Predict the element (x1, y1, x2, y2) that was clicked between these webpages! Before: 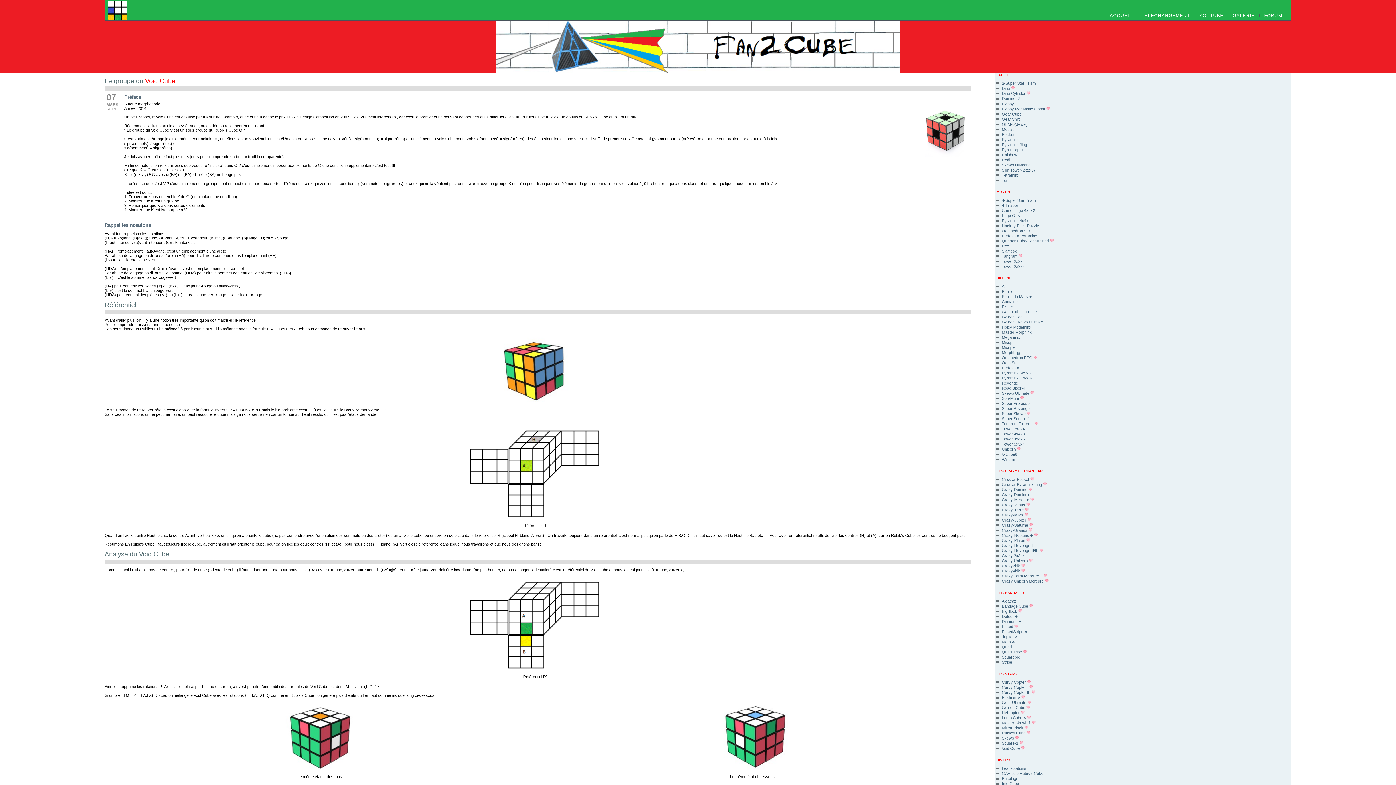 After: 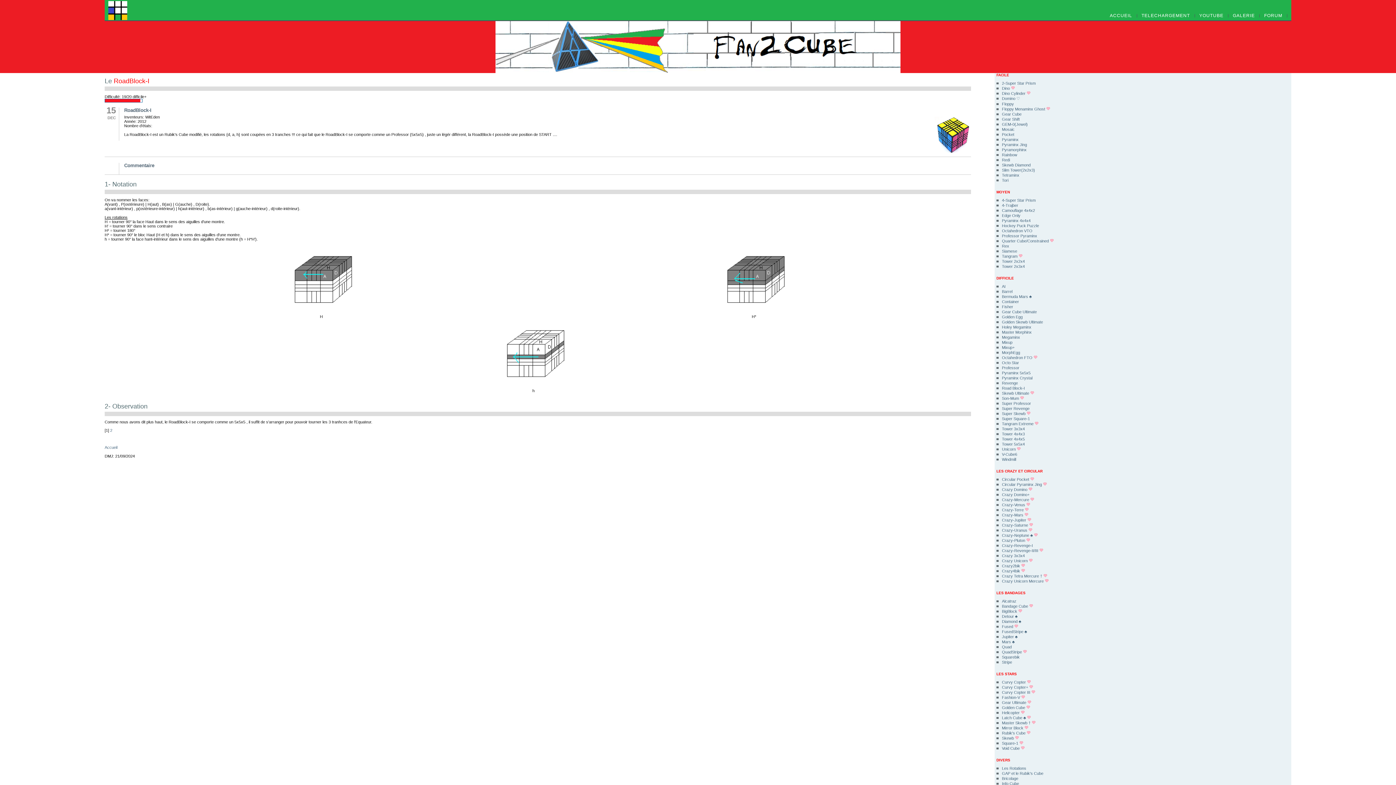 Action: bbox: (994, 385, 1291, 390) label: Road Block-I